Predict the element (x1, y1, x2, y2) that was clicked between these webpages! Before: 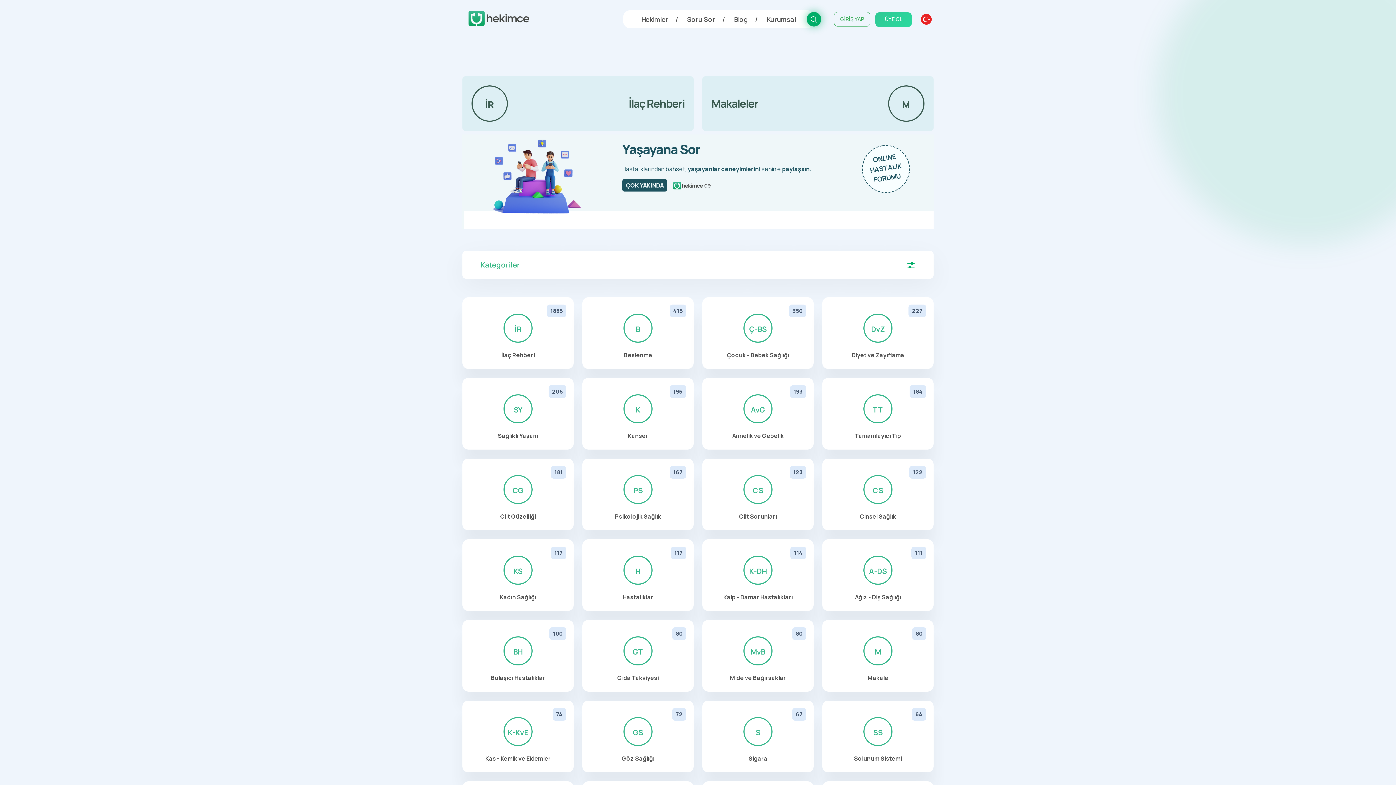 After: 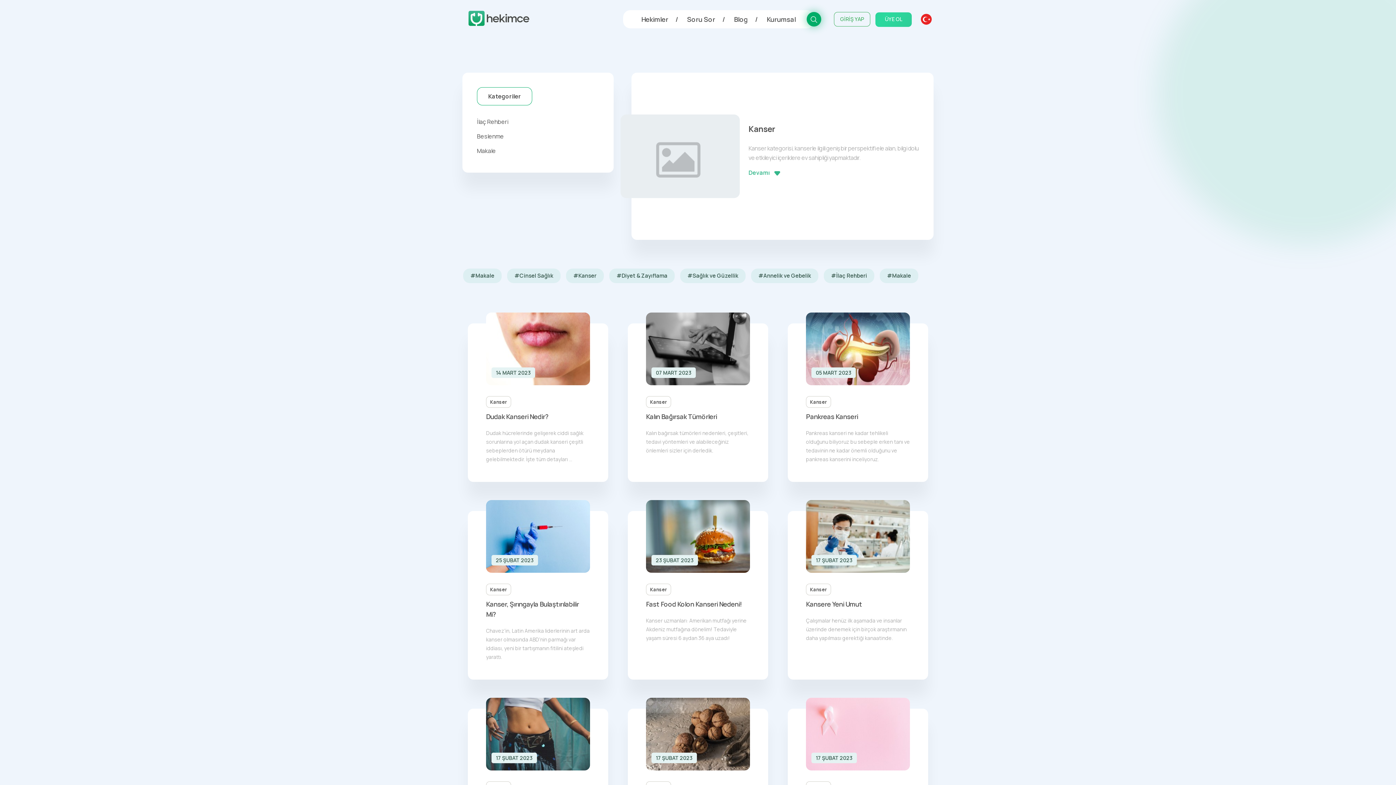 Action: label: K

Kanser
196 bbox: (589, 394, 686, 439)